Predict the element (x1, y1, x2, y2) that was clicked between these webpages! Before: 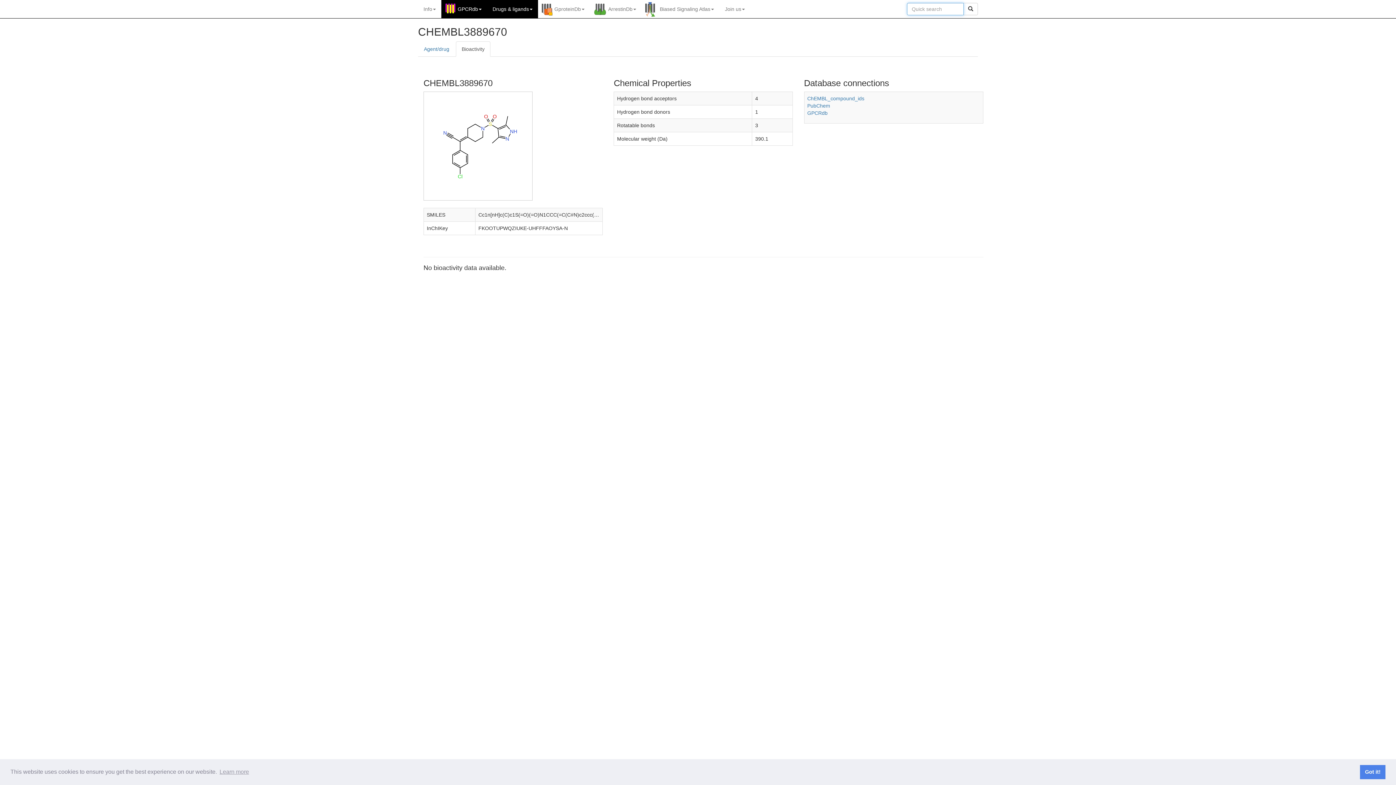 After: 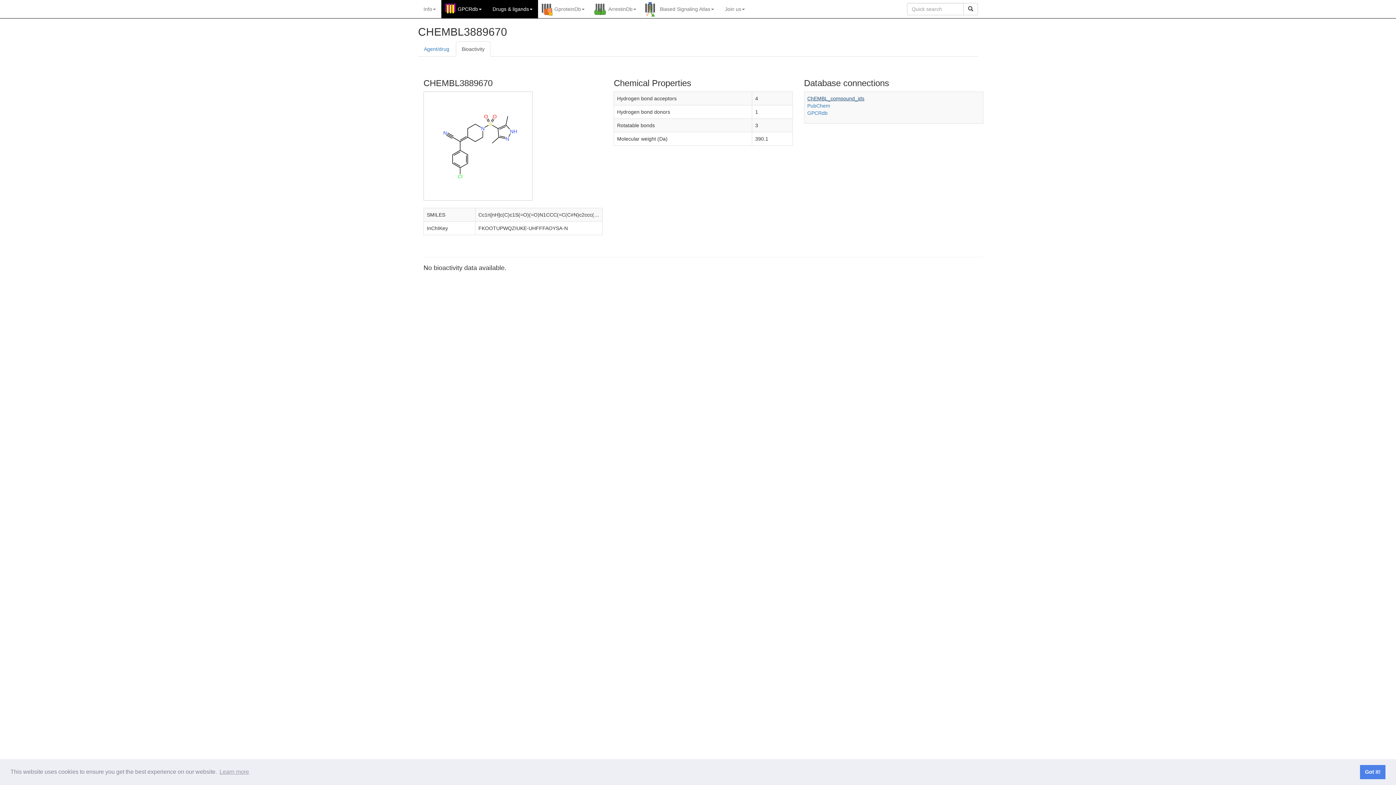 Action: label: ChEMBL_compound_ids bbox: (807, 95, 864, 101)